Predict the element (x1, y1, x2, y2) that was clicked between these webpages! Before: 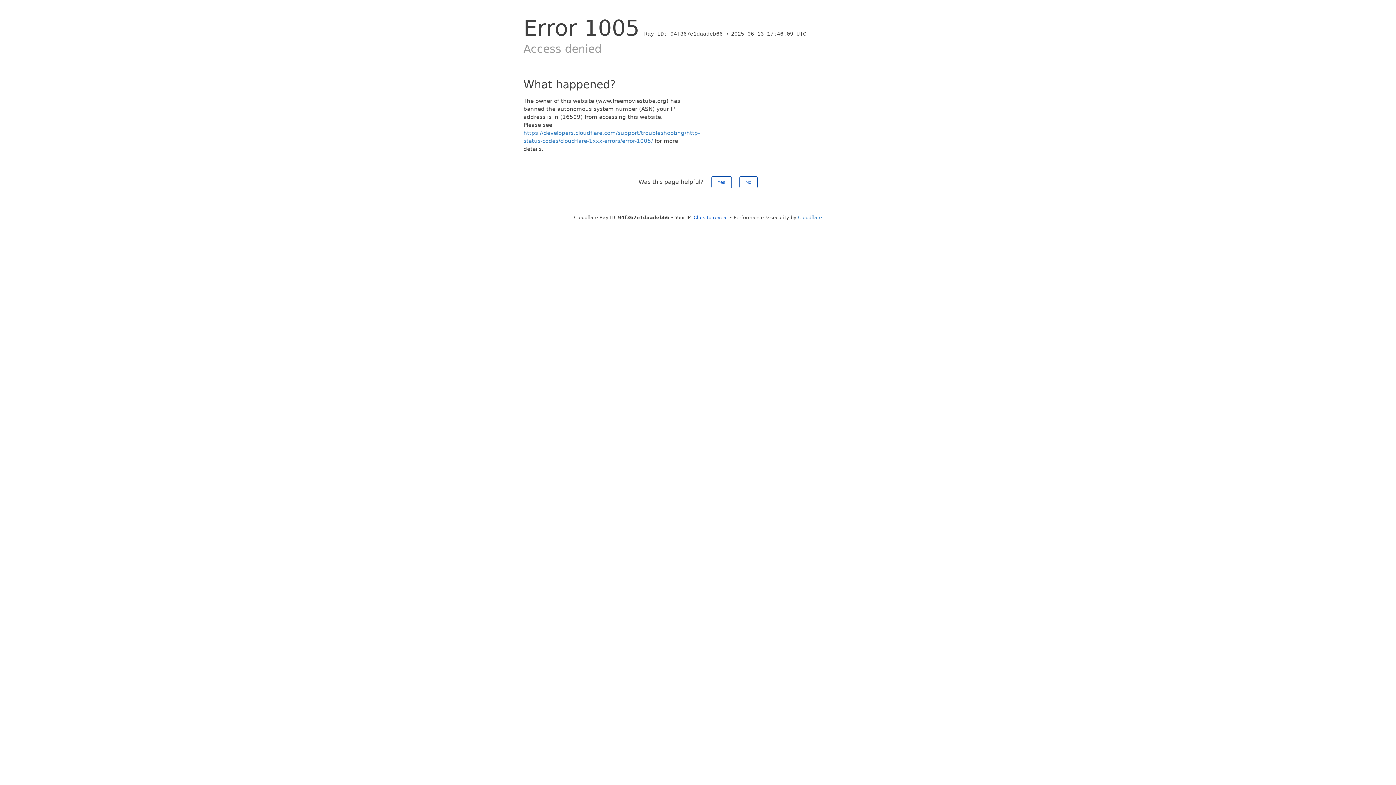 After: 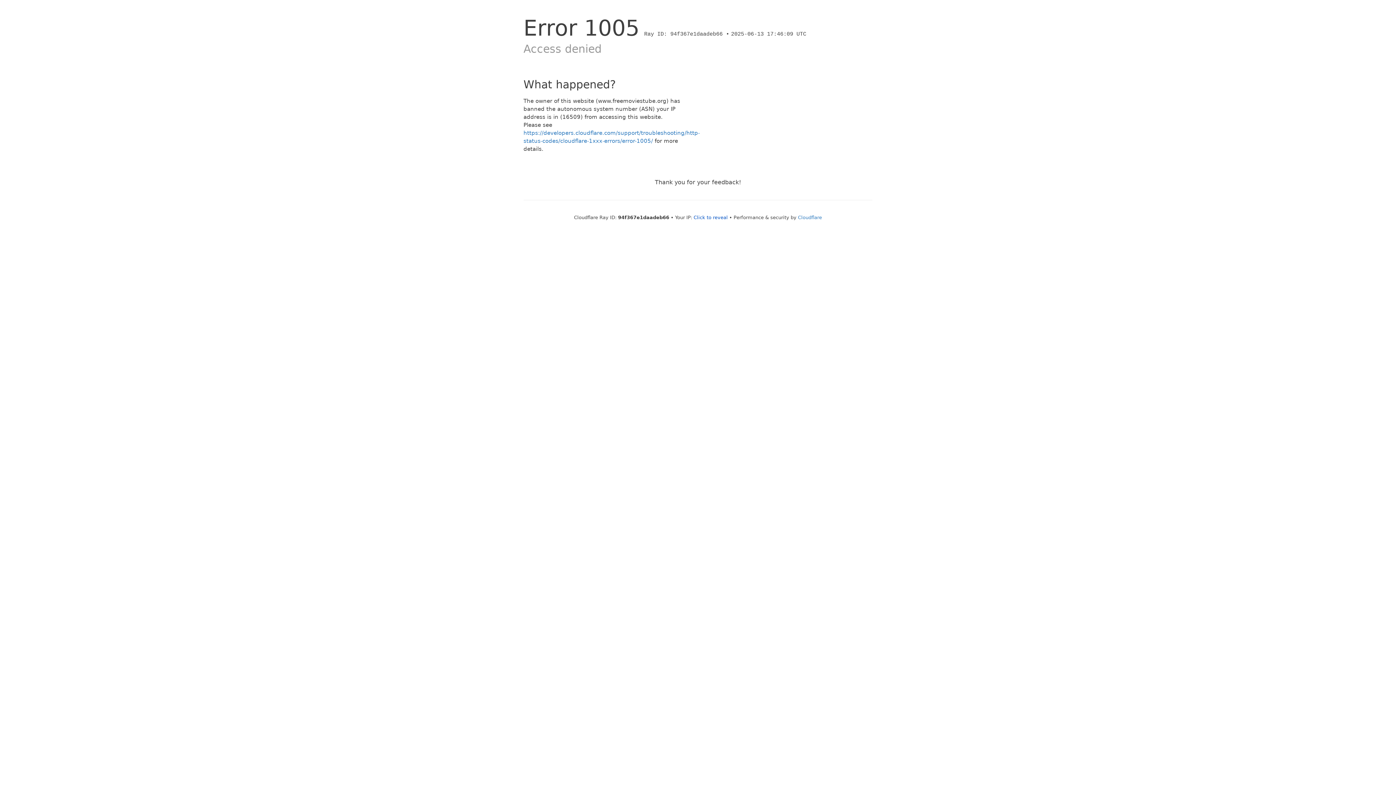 Action: label: No bbox: (739, 176, 757, 188)